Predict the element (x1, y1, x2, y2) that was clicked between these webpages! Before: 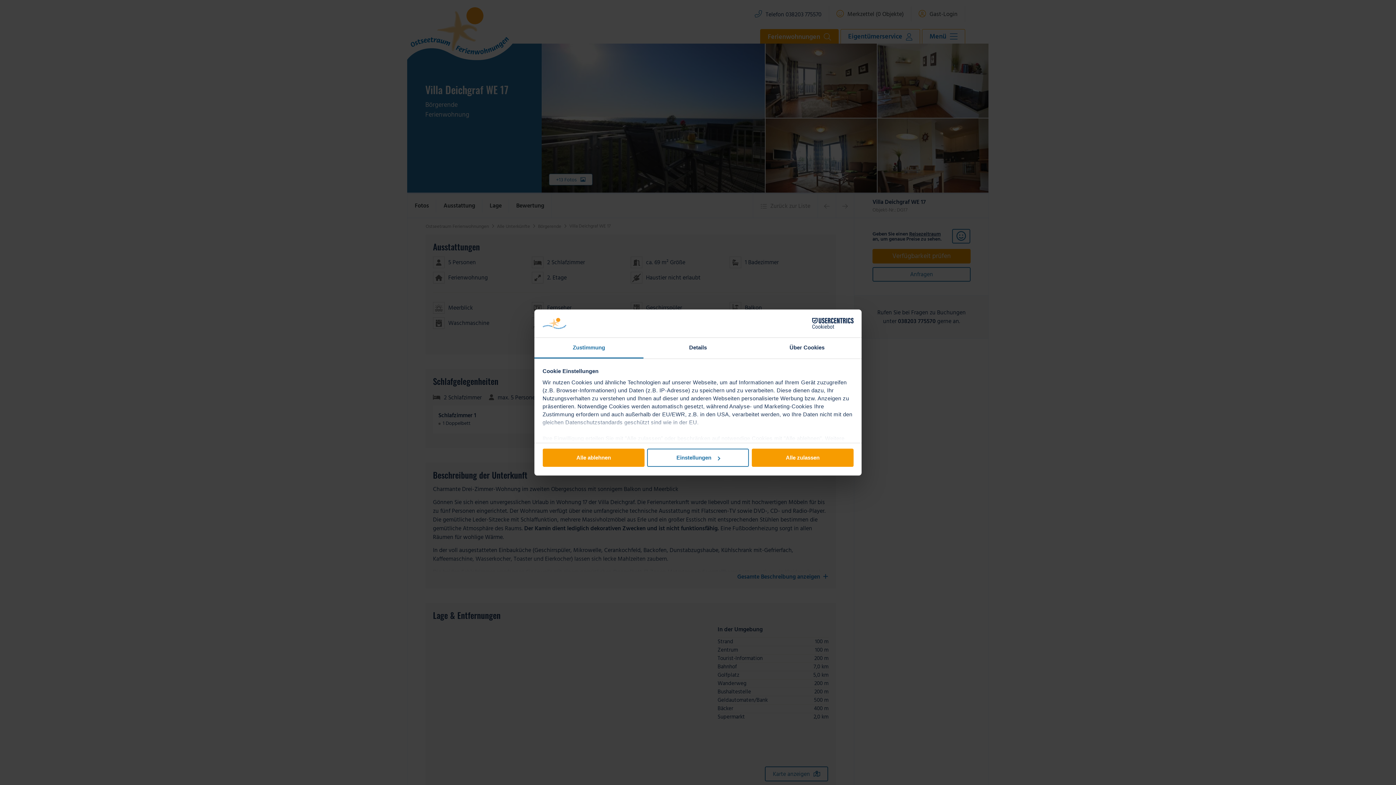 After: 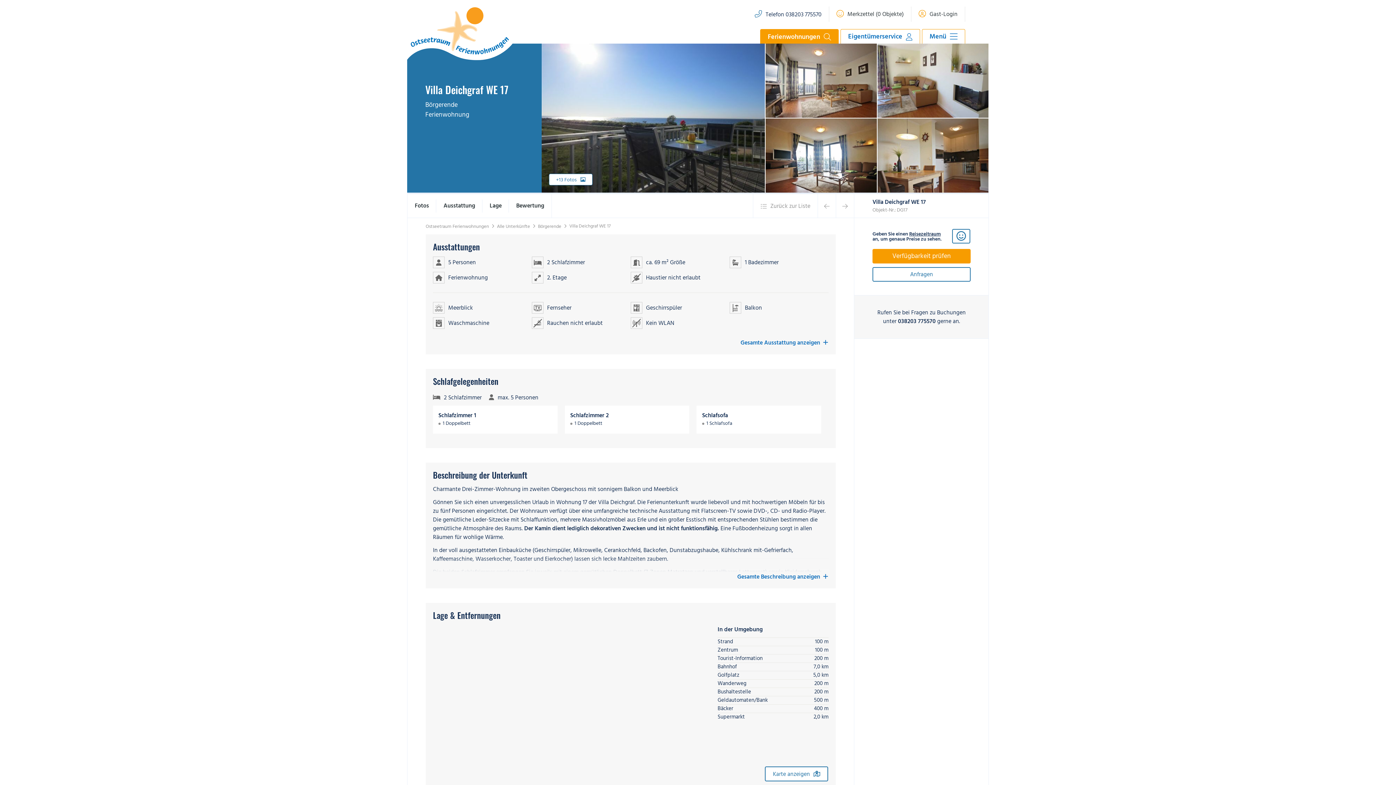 Action: label: Alle ablehnen bbox: (542, 449, 644, 467)